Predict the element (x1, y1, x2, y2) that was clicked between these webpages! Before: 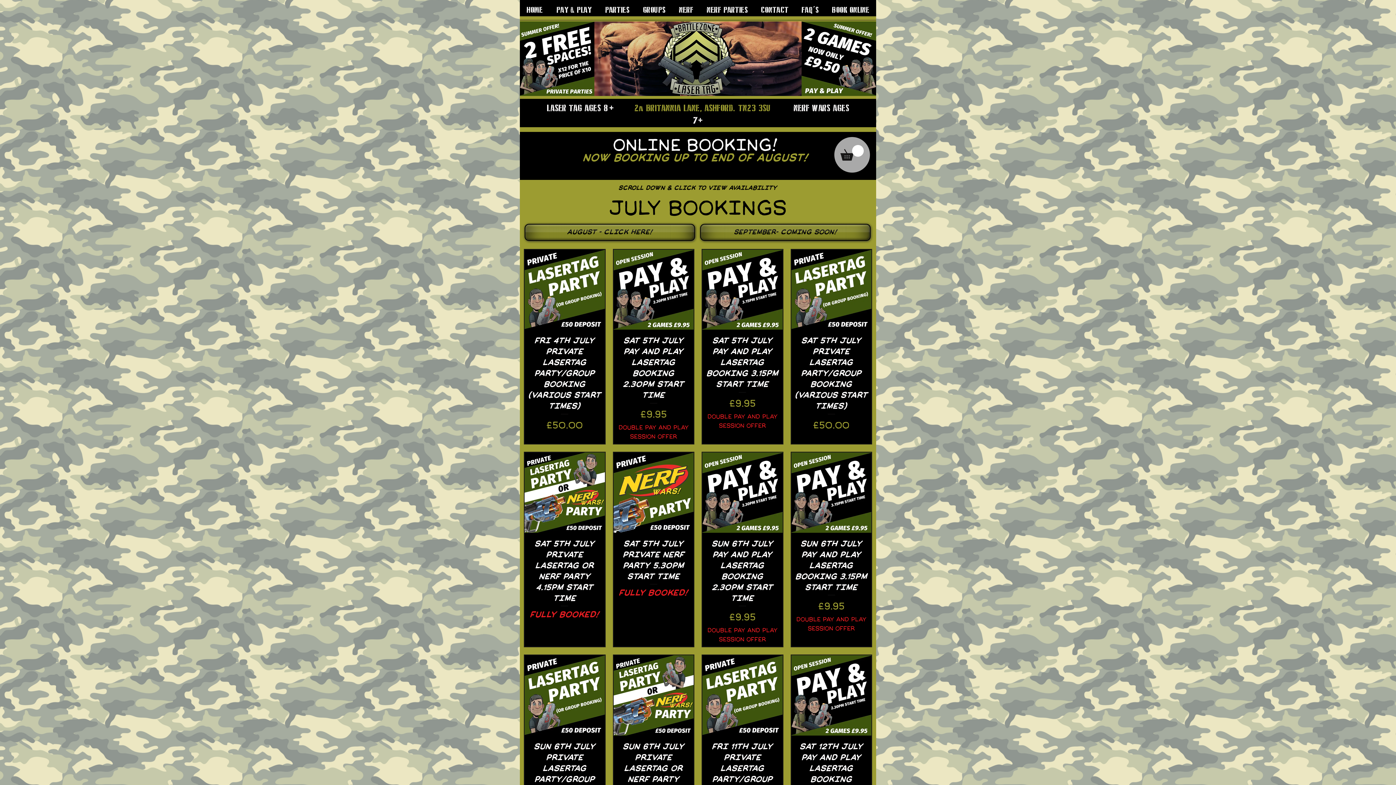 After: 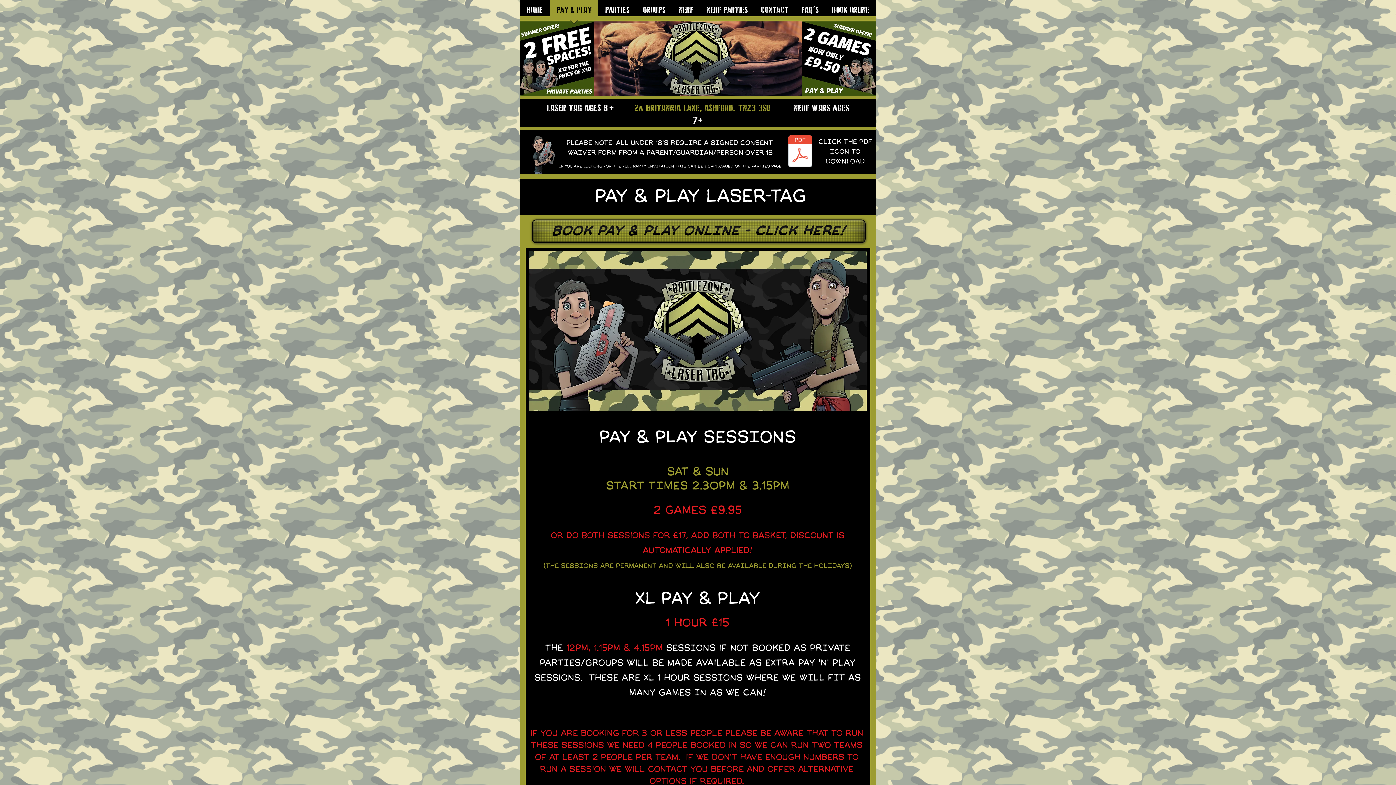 Action: bbox: (801, 21, 876, 96)